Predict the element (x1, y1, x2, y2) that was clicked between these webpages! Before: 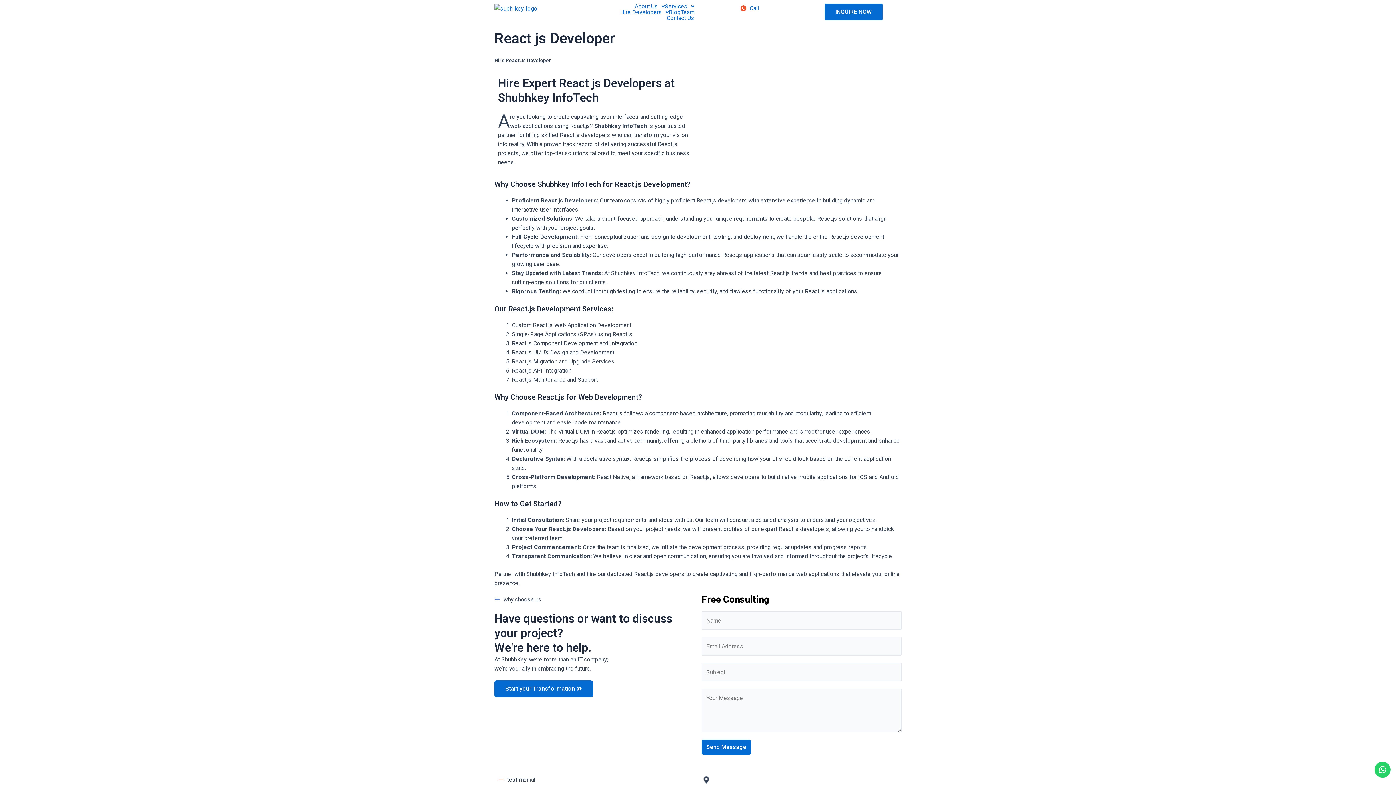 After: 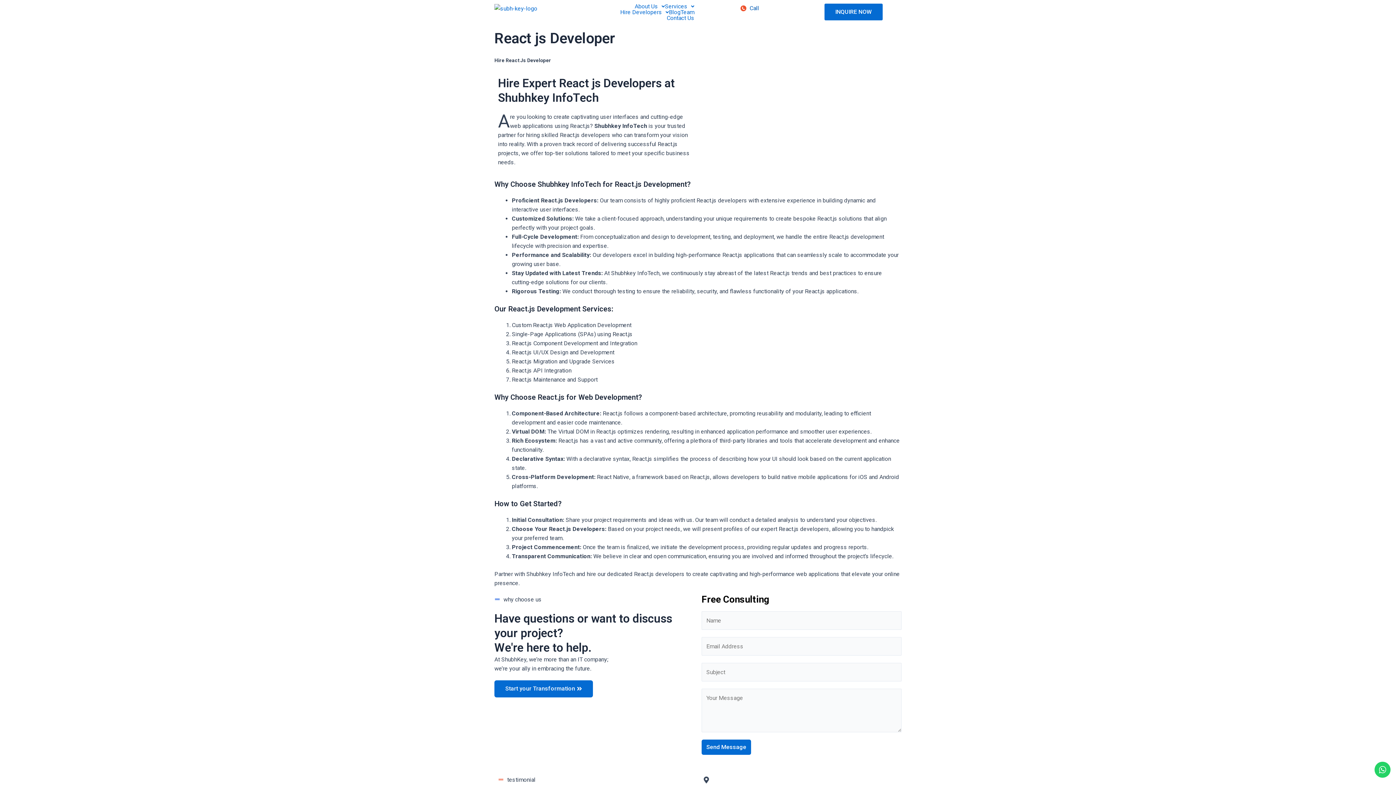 Action: label: Call bbox: (701, 3, 798, 12)